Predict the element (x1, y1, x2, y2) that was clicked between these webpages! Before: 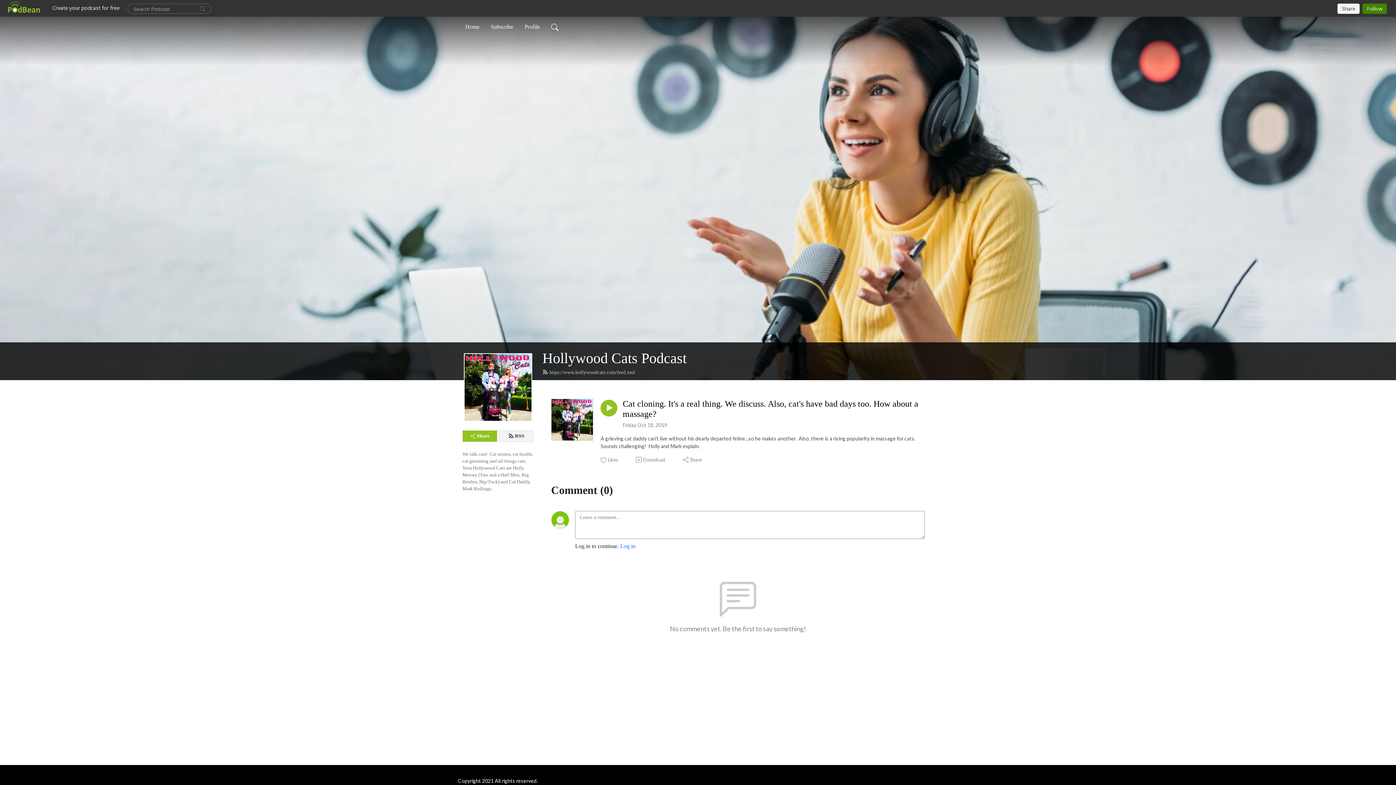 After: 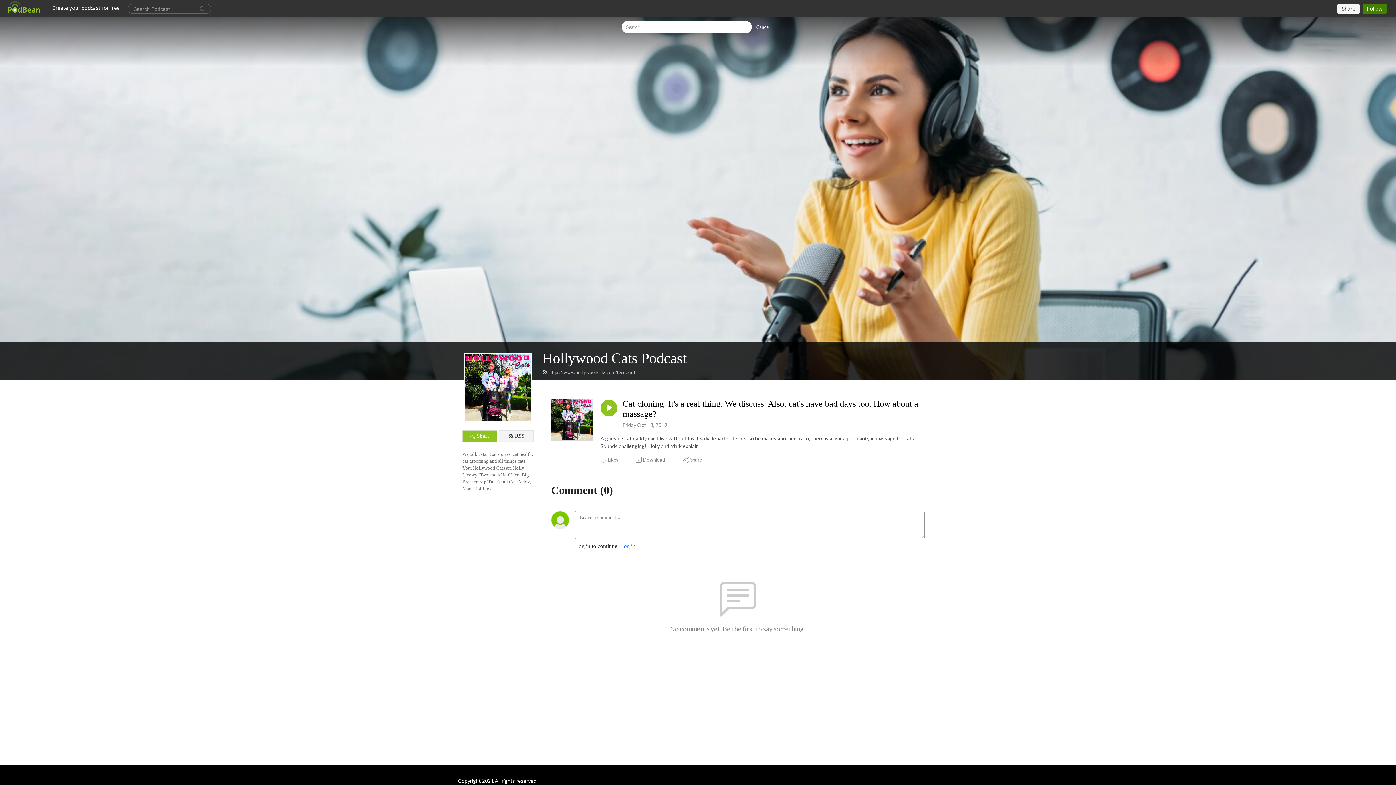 Action: bbox: (548, 19, 561, 34)